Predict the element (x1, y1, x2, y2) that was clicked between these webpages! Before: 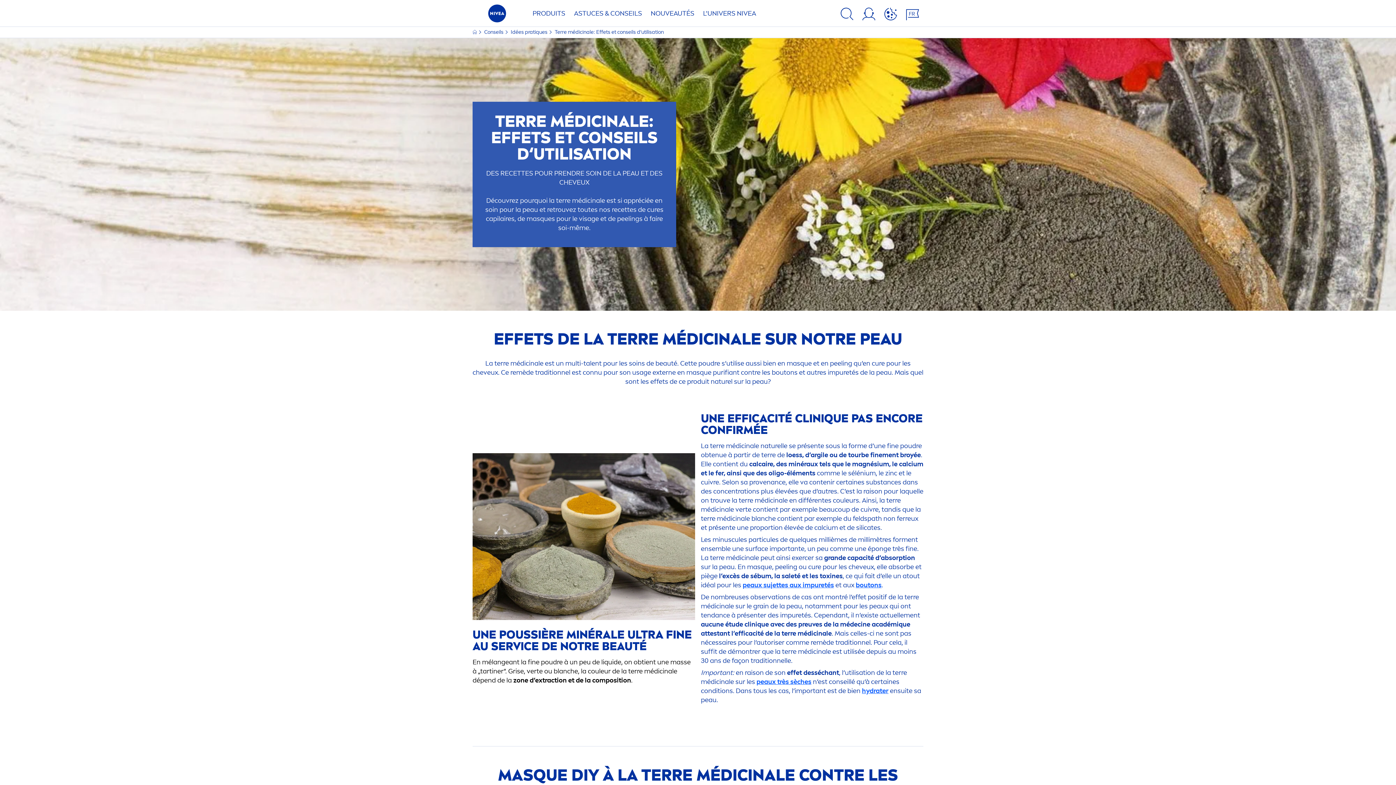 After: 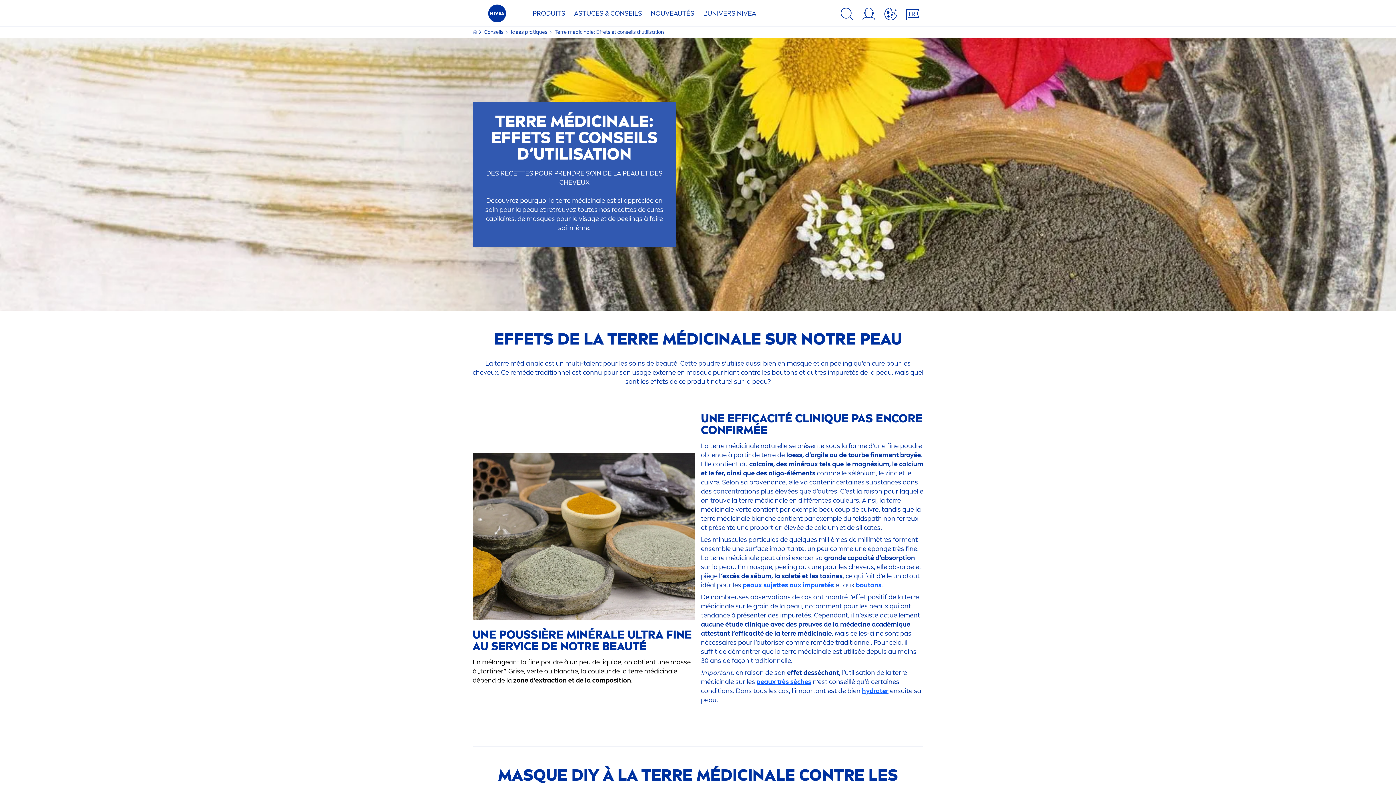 Action: bbox: (880, 7, 901, 22)